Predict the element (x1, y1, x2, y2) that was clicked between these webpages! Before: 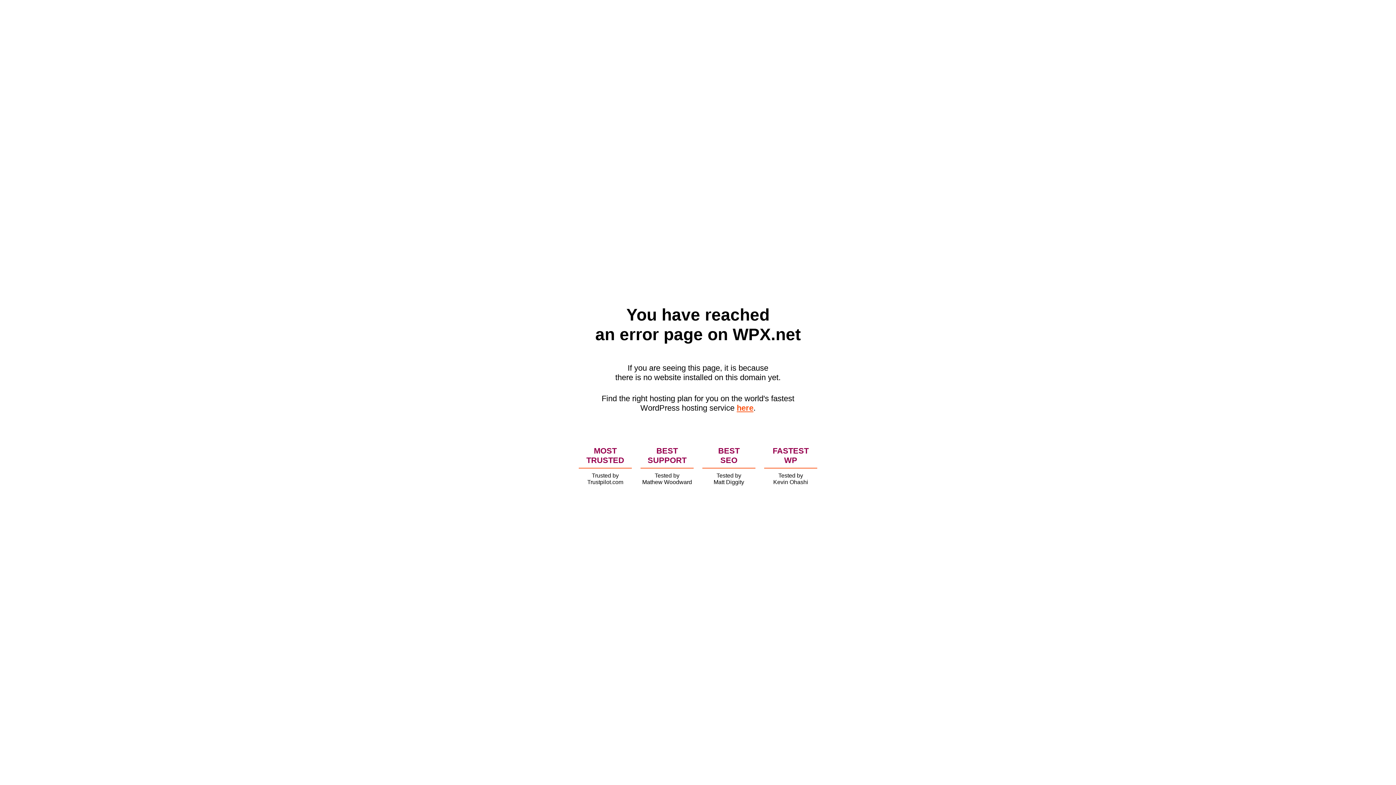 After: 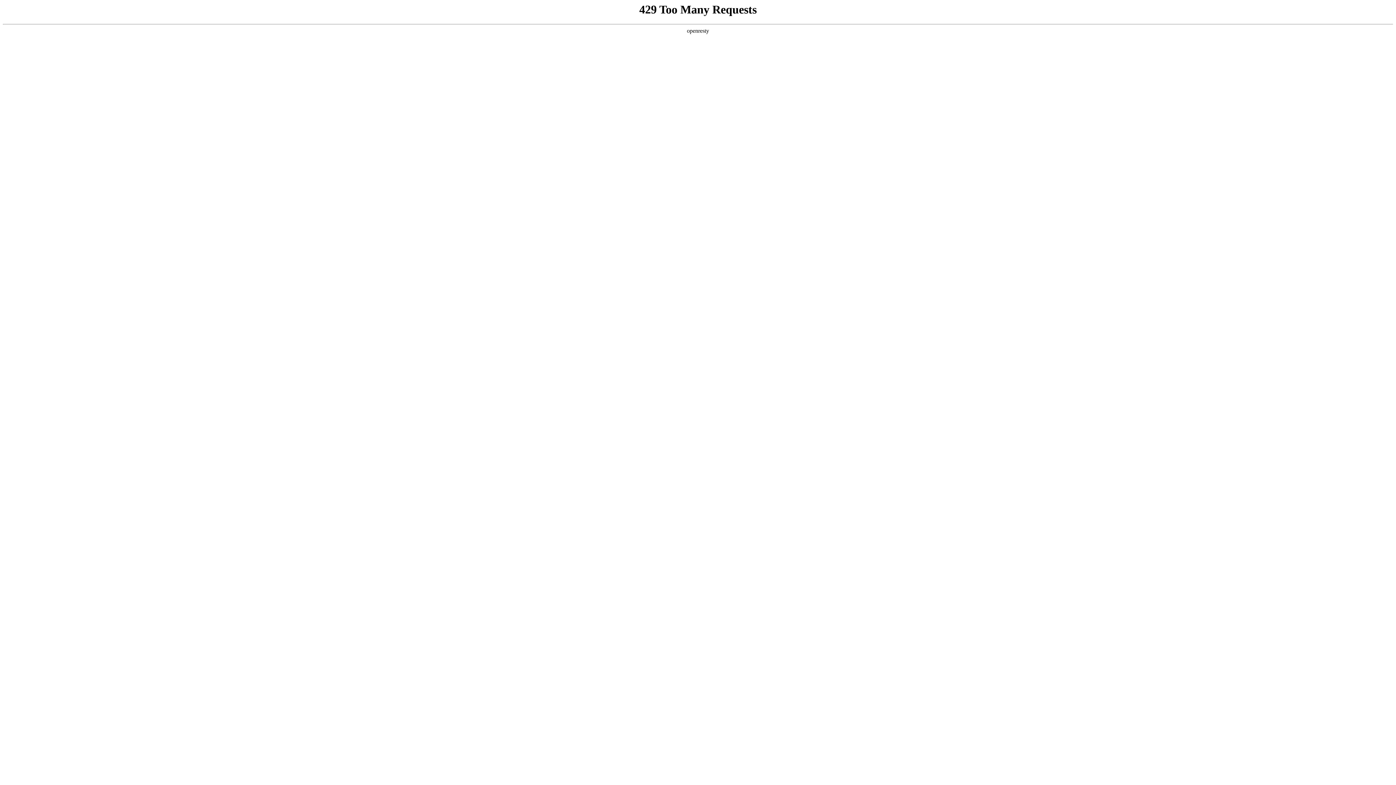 Action: bbox: (736, 403, 753, 412) label: here